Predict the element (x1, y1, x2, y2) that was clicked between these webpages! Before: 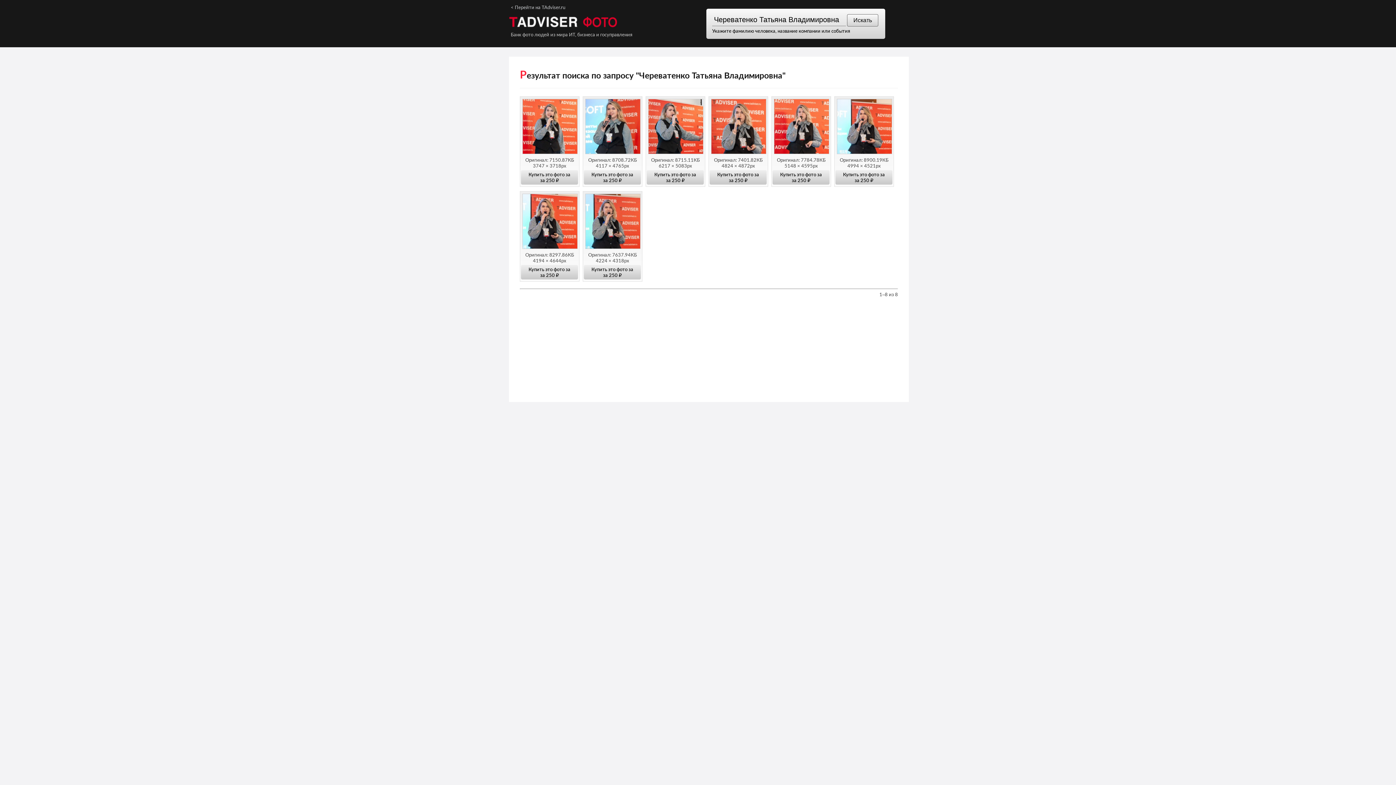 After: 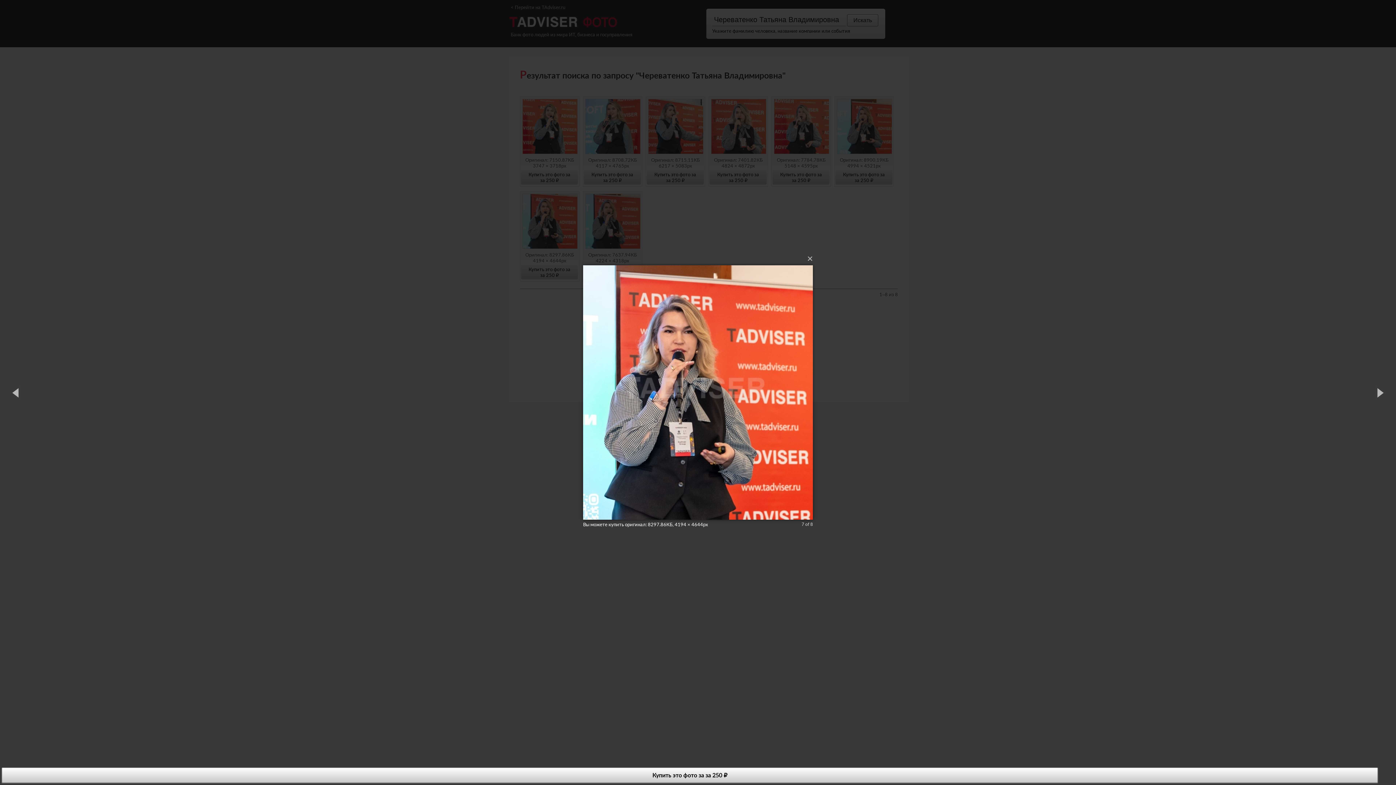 Action: bbox: (522, 193, 577, 252)